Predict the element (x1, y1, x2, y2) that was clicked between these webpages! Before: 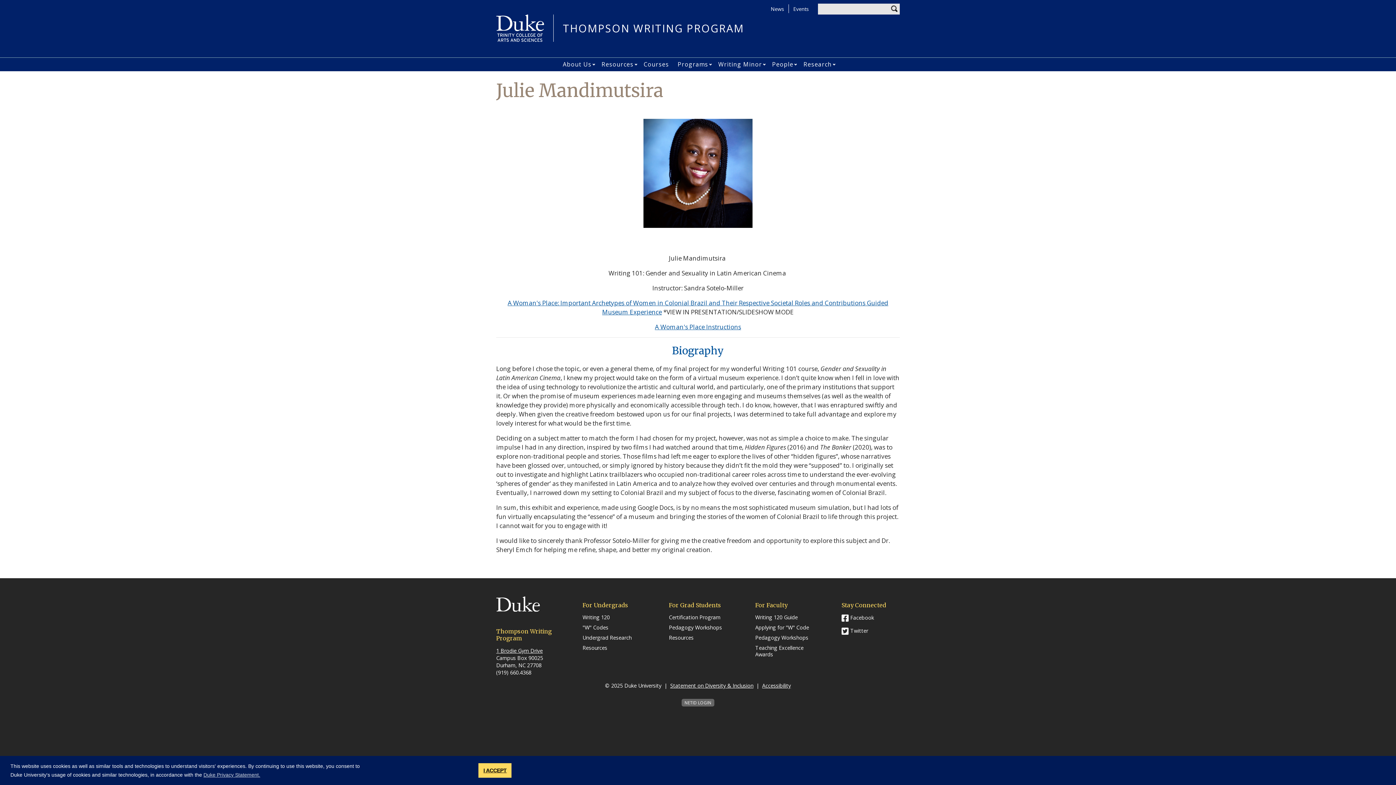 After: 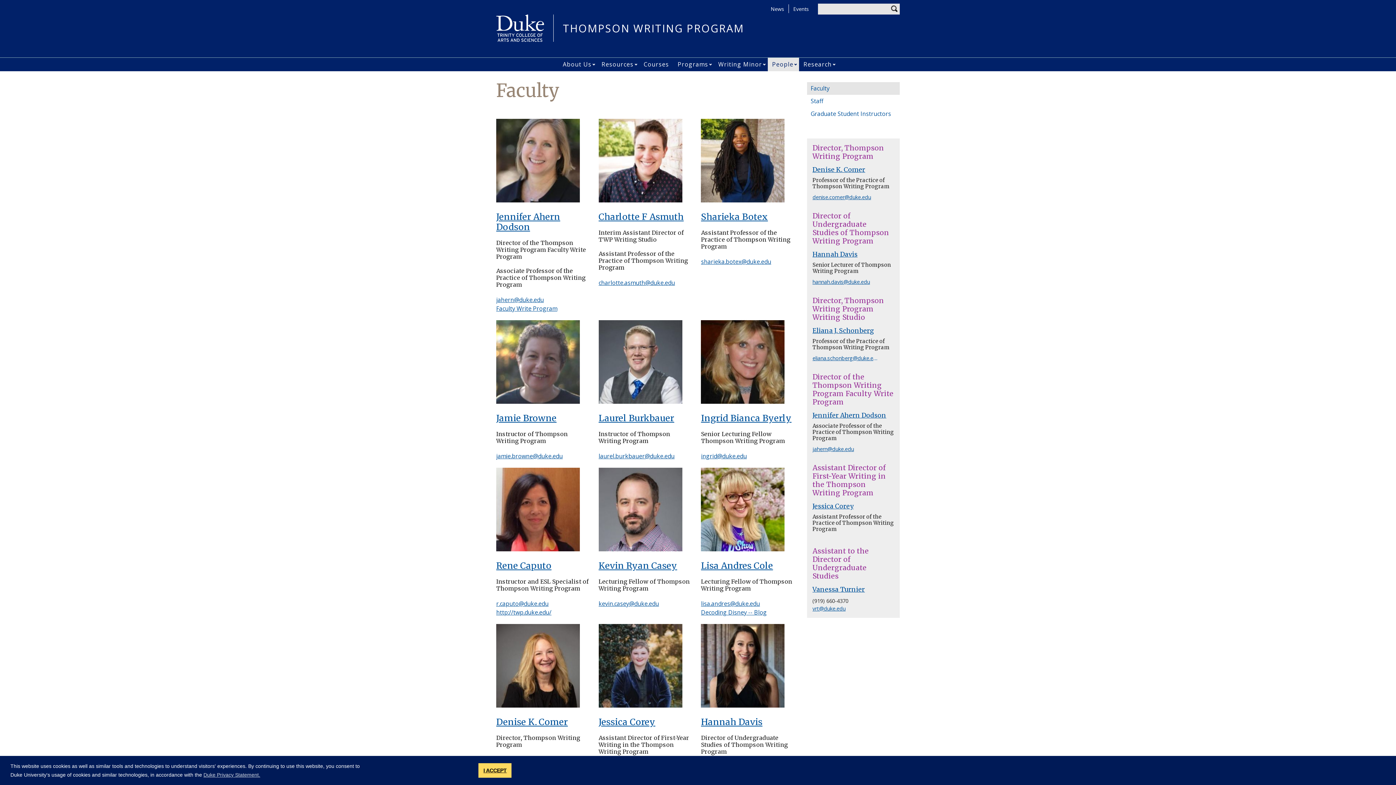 Action: bbox: (767, 57, 793, 71) label: People